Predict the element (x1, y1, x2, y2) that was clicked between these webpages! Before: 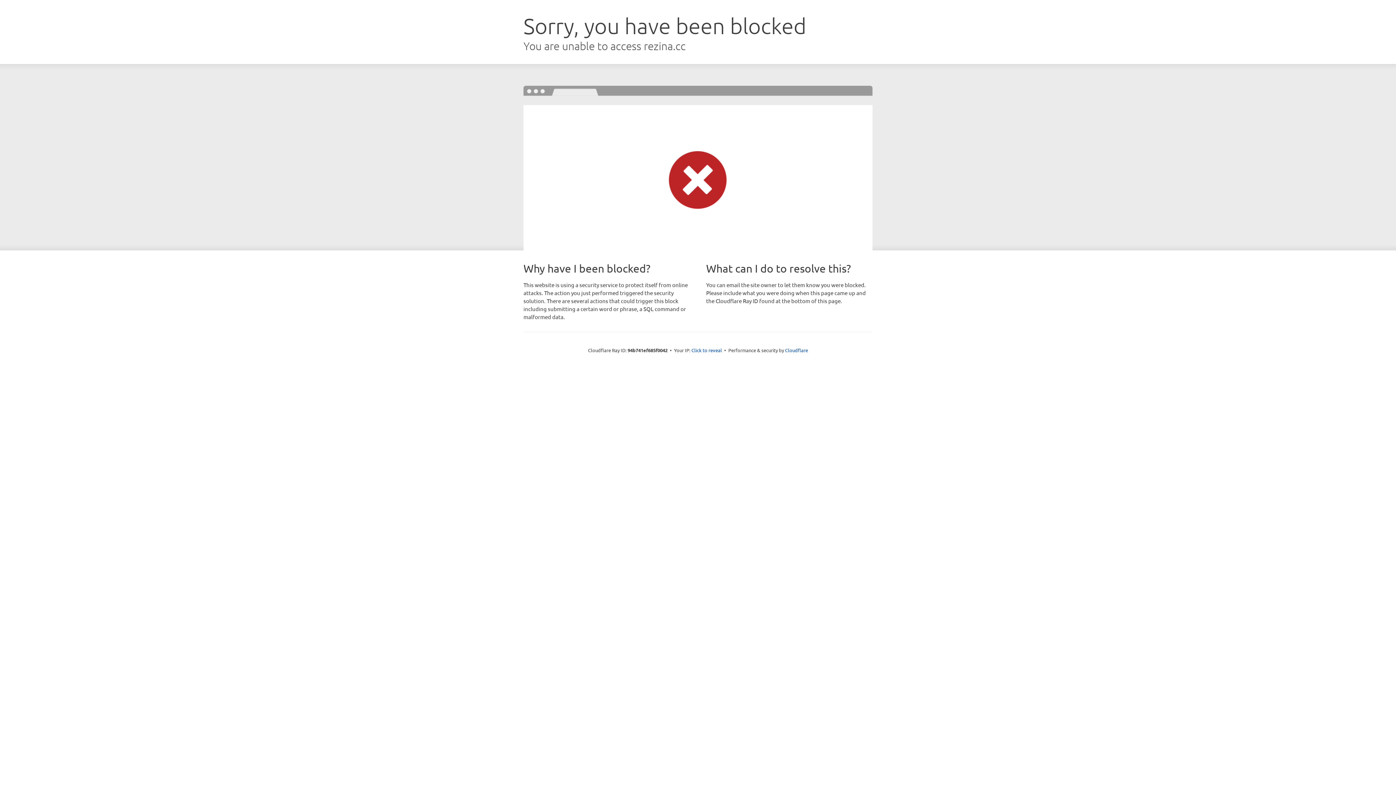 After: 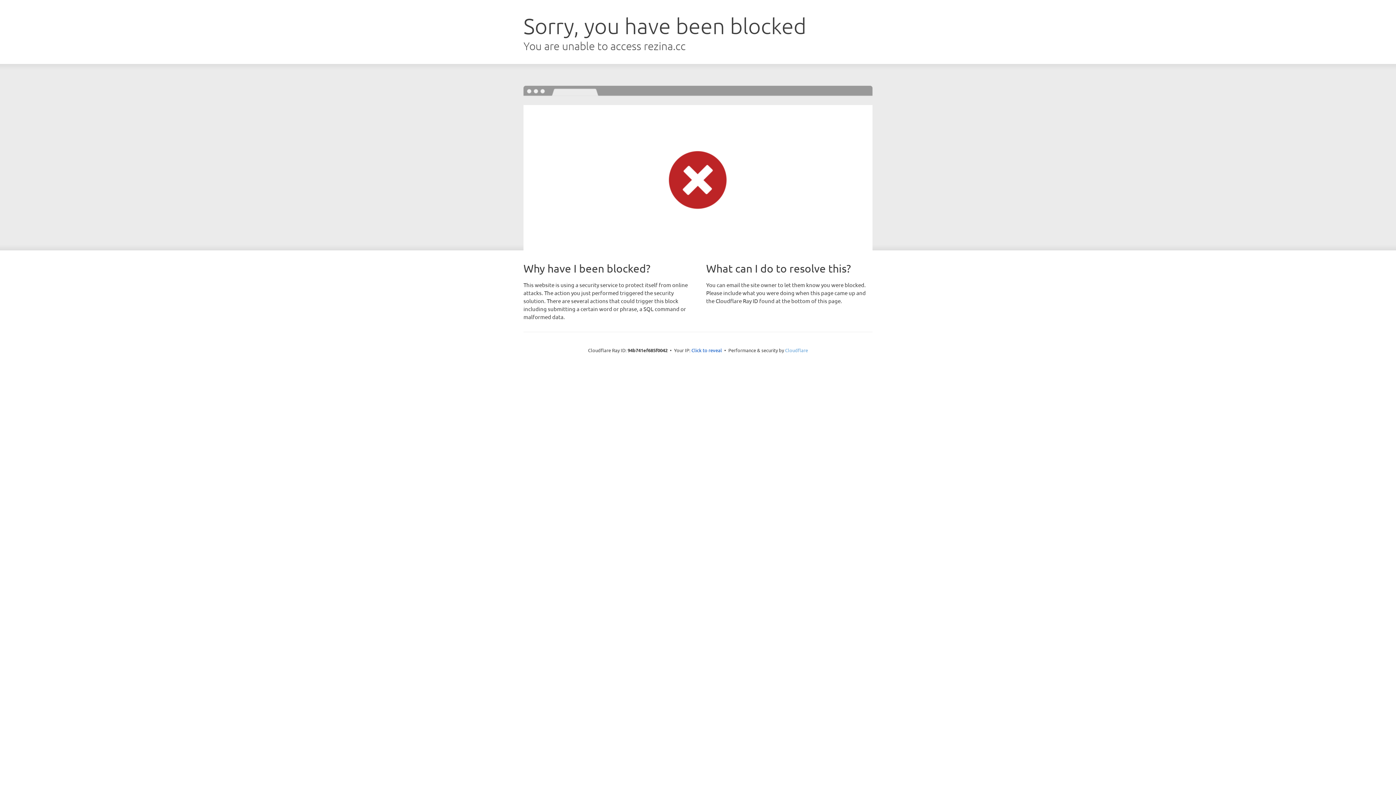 Action: bbox: (785, 347, 808, 353) label: Cloudflare